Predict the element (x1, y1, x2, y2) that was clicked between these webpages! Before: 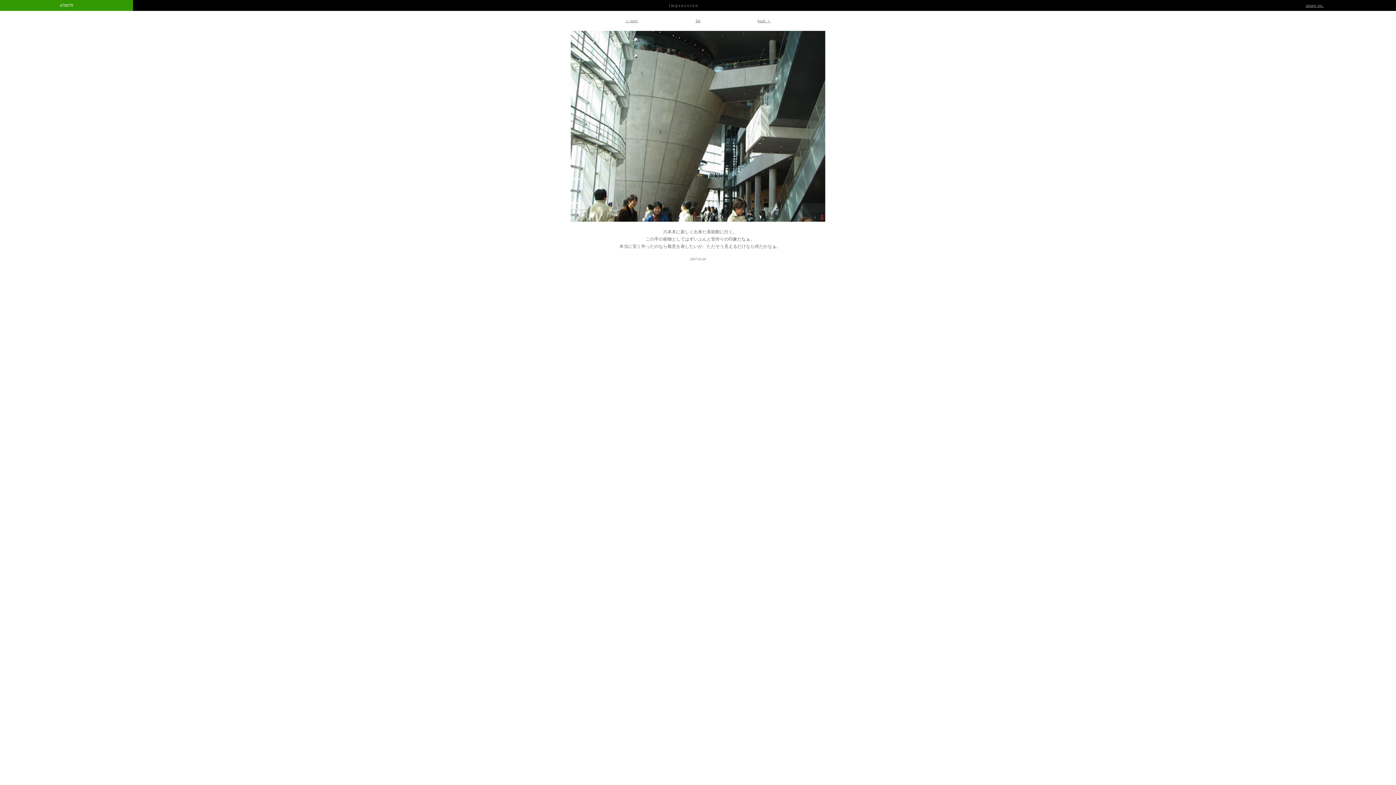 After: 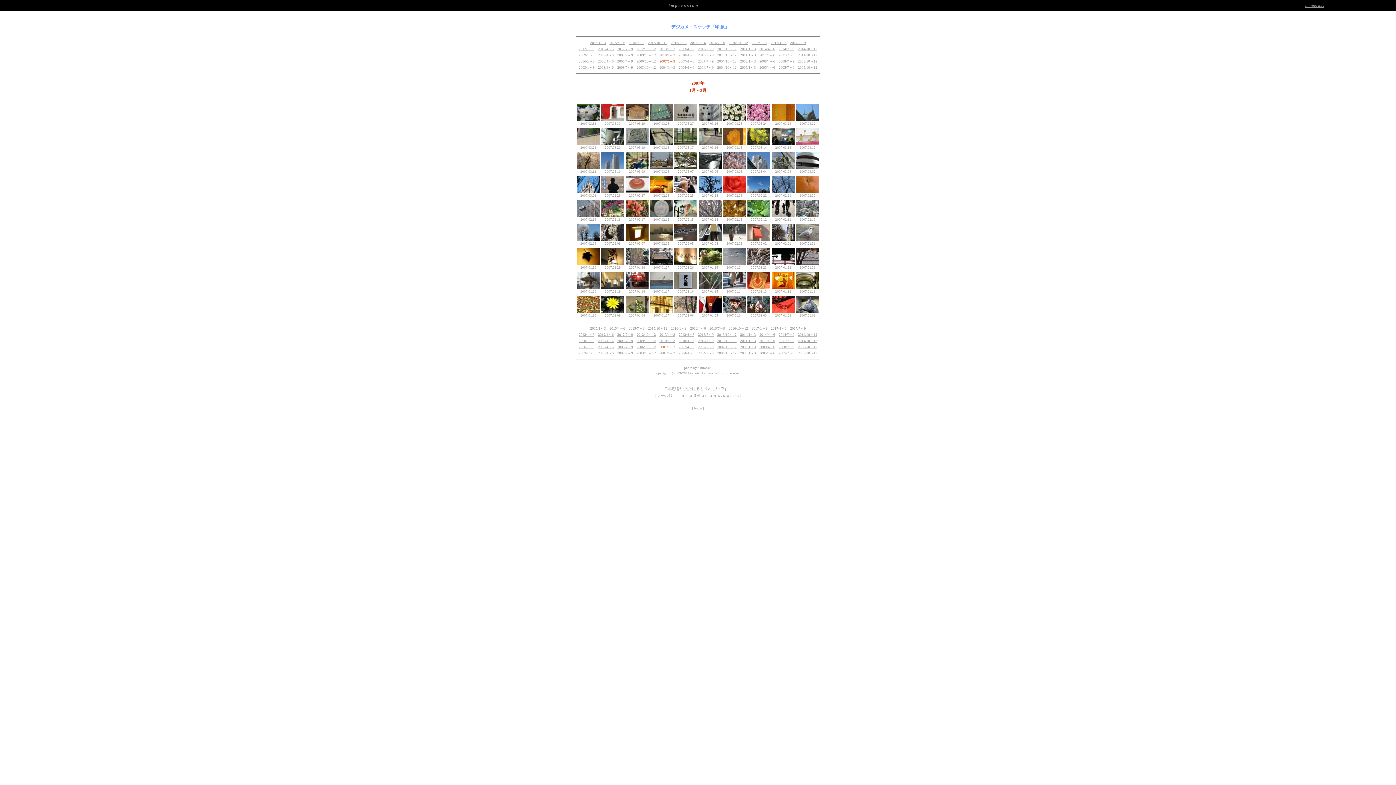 Action: bbox: (695, 18, 700, 22) label: list